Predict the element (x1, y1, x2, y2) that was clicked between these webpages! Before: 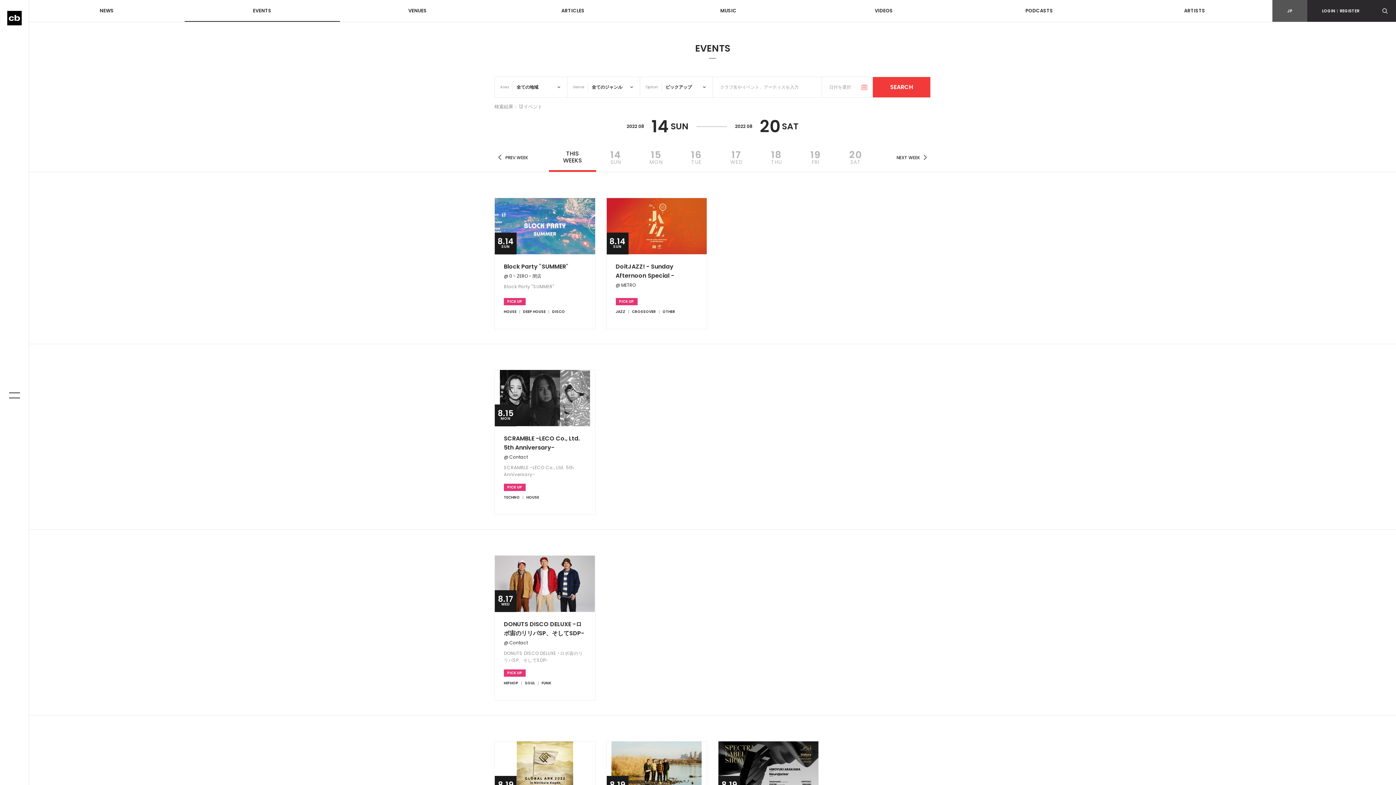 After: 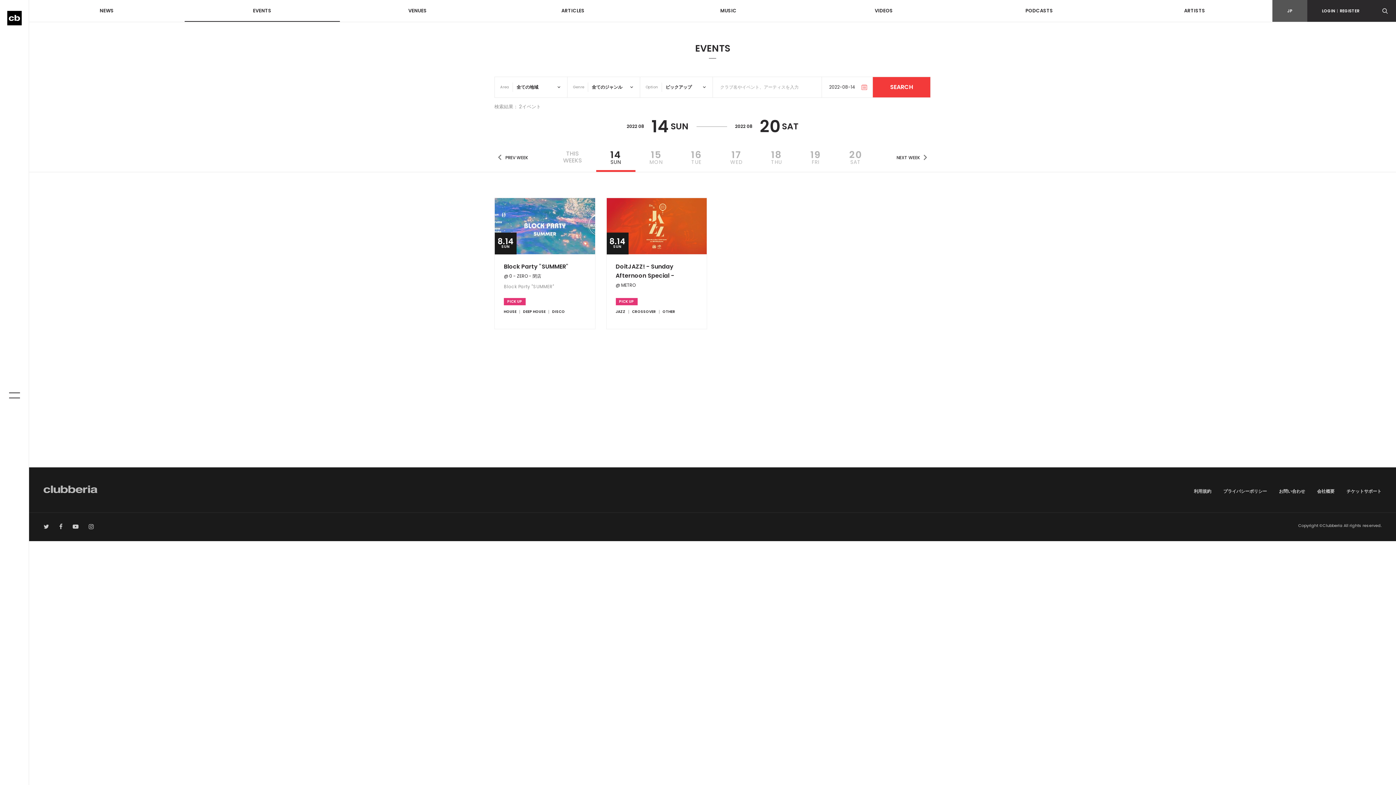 Action: bbox: (603, 150, 628, 164) label: 14
SUN